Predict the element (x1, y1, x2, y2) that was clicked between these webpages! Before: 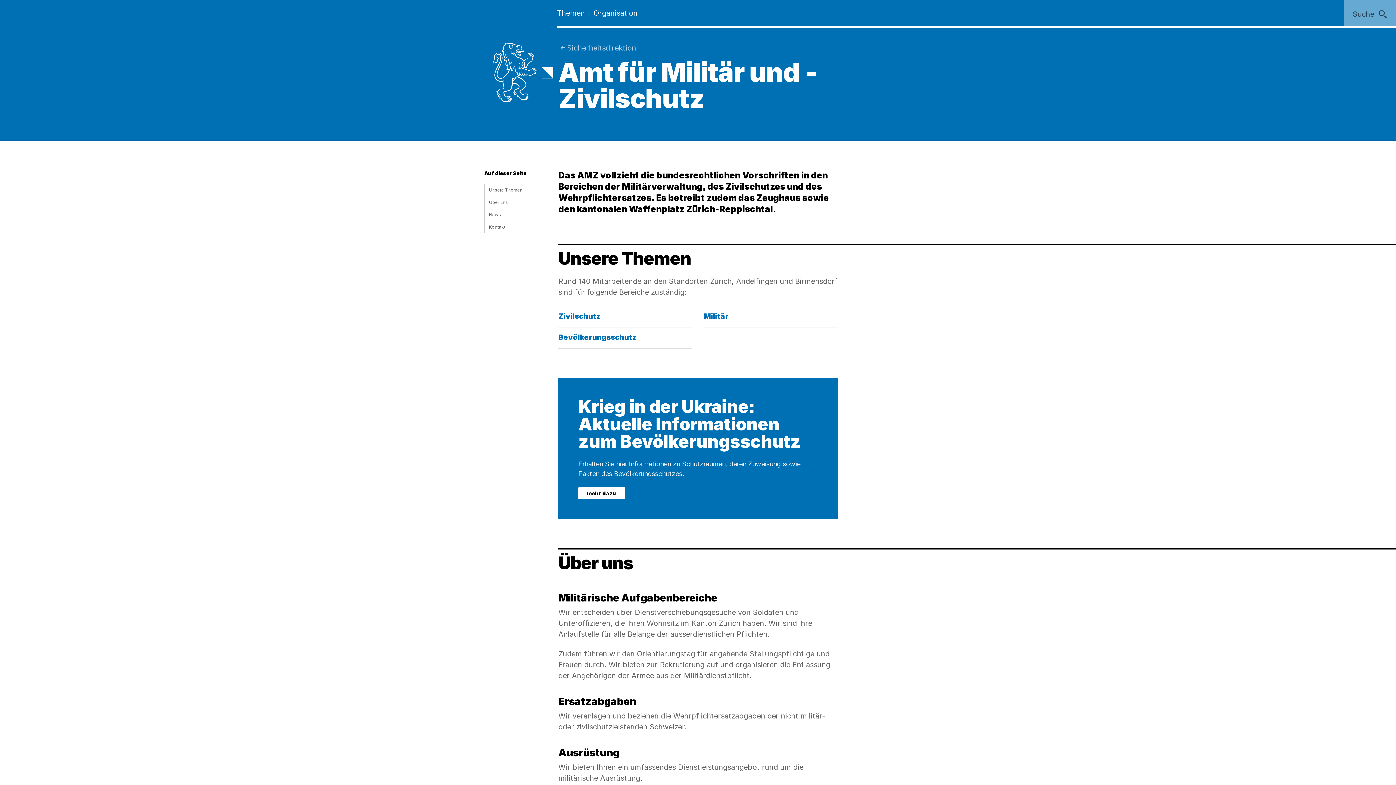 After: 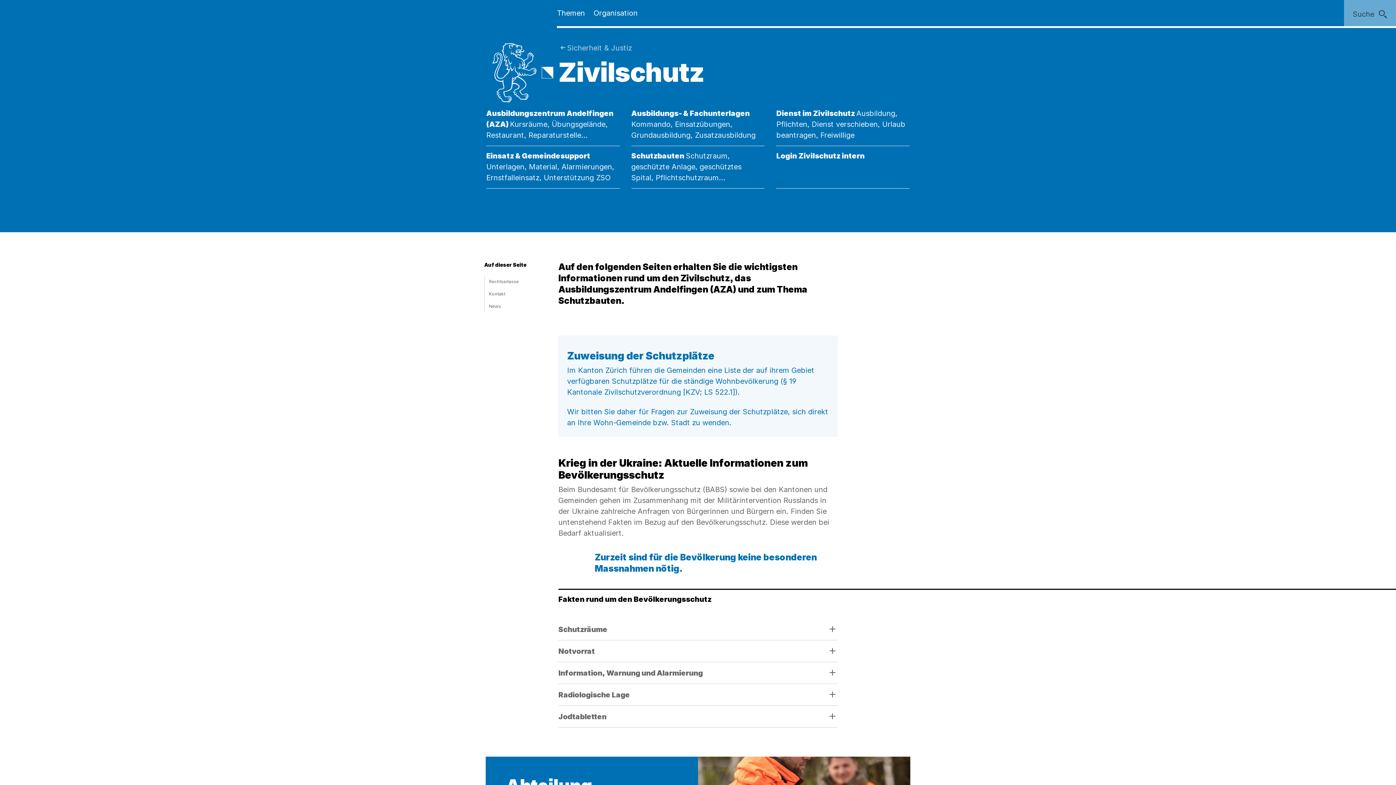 Action: label: Zivilschutz
Kategorie: bbox: (558, 306, 692, 327)